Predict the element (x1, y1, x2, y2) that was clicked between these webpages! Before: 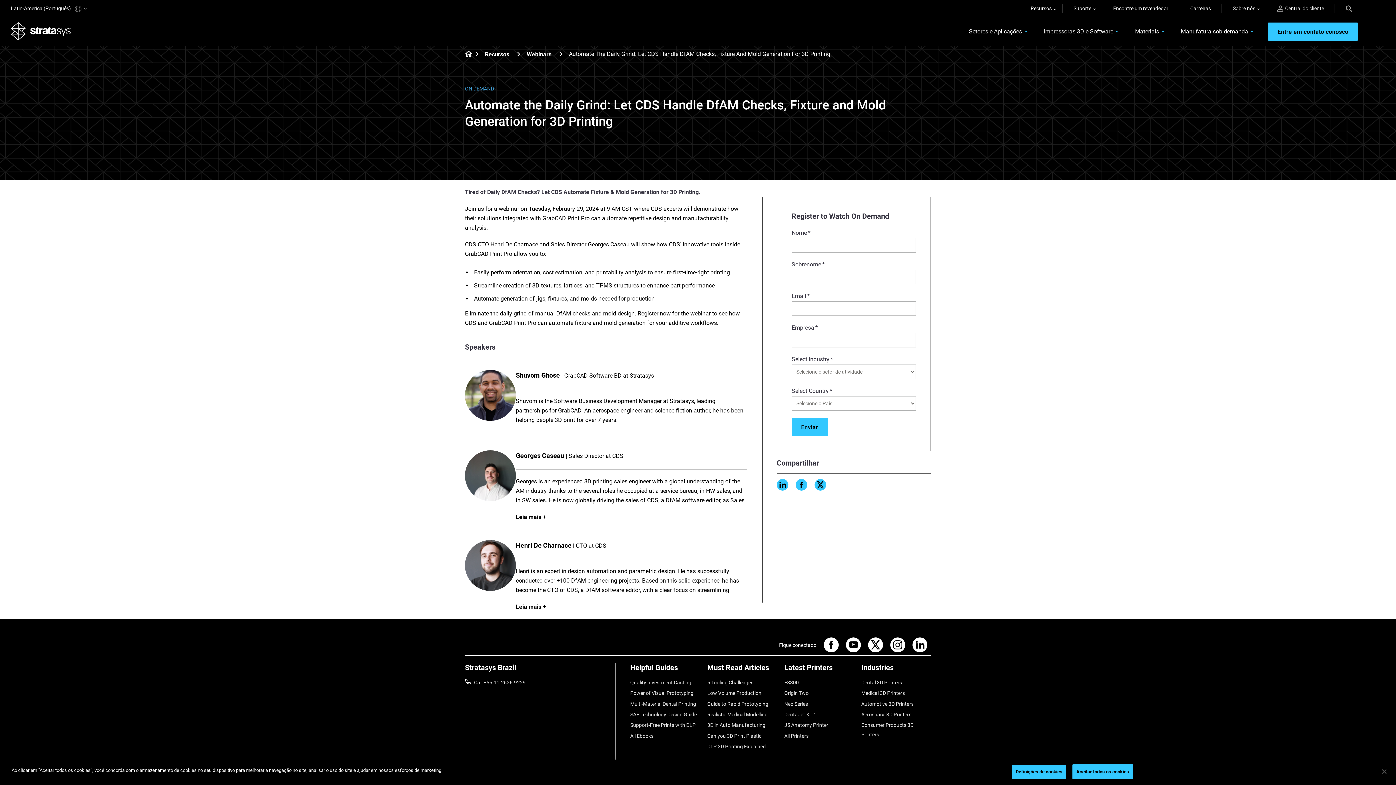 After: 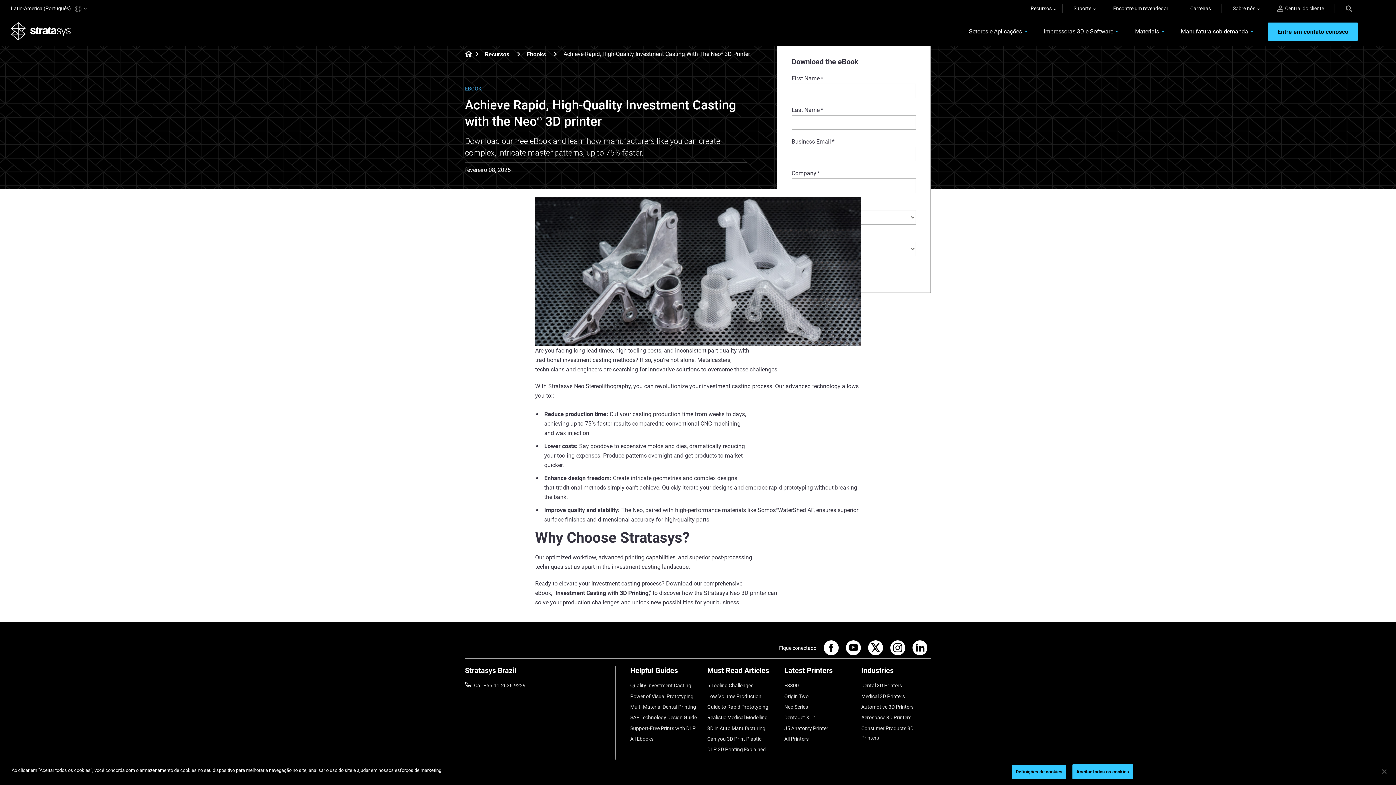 Action: label: Quality Investment Casting bbox: (630, 678, 700, 687)